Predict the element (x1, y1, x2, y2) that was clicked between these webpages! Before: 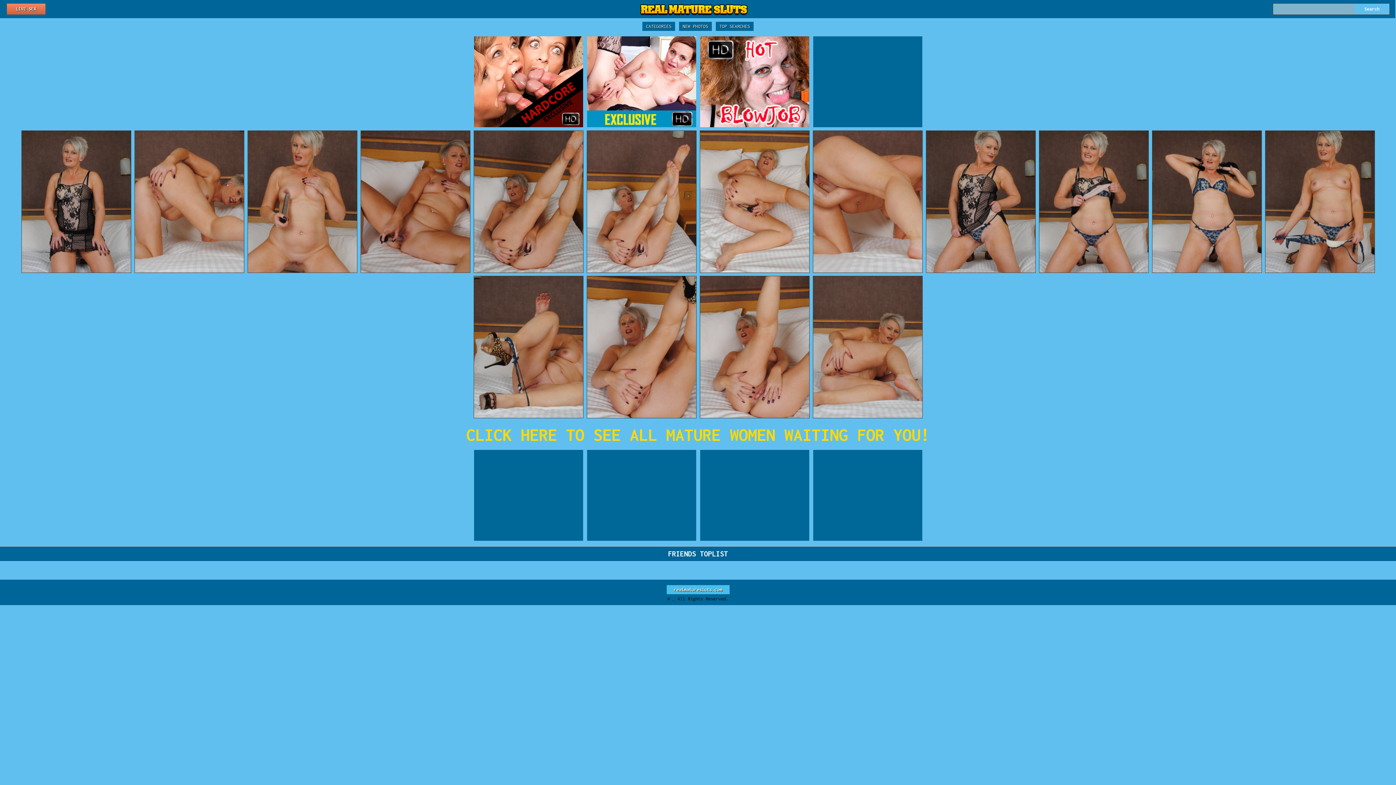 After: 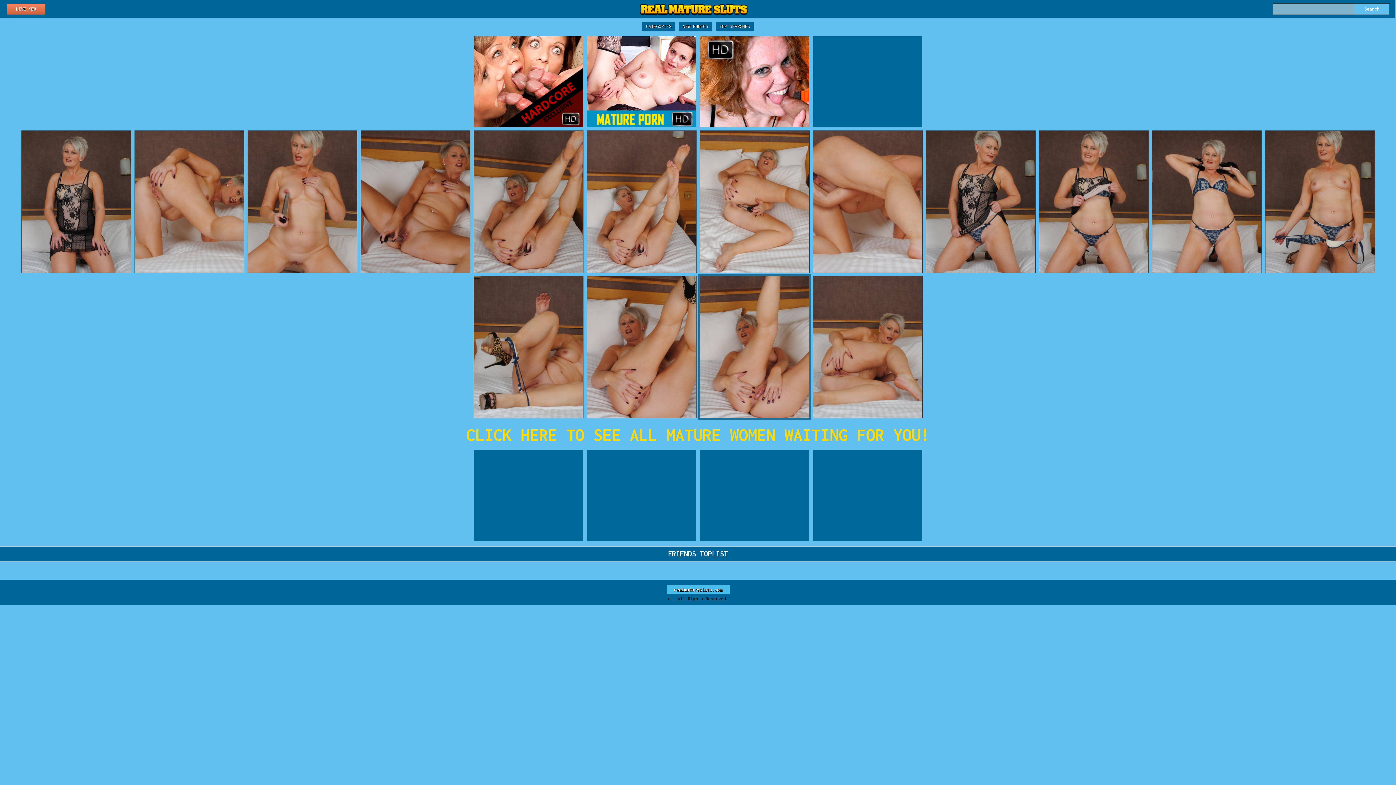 Action: bbox: (700, 276, 809, 418)